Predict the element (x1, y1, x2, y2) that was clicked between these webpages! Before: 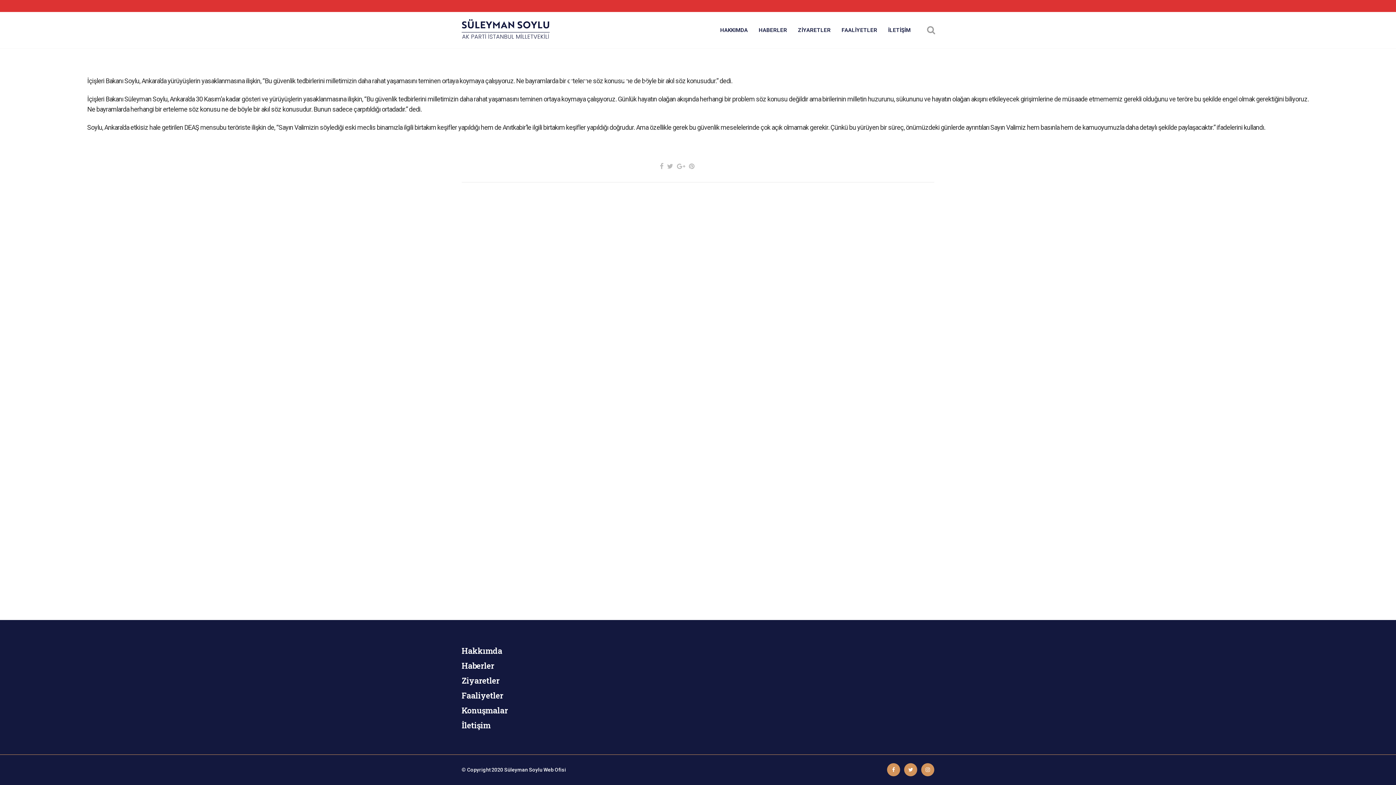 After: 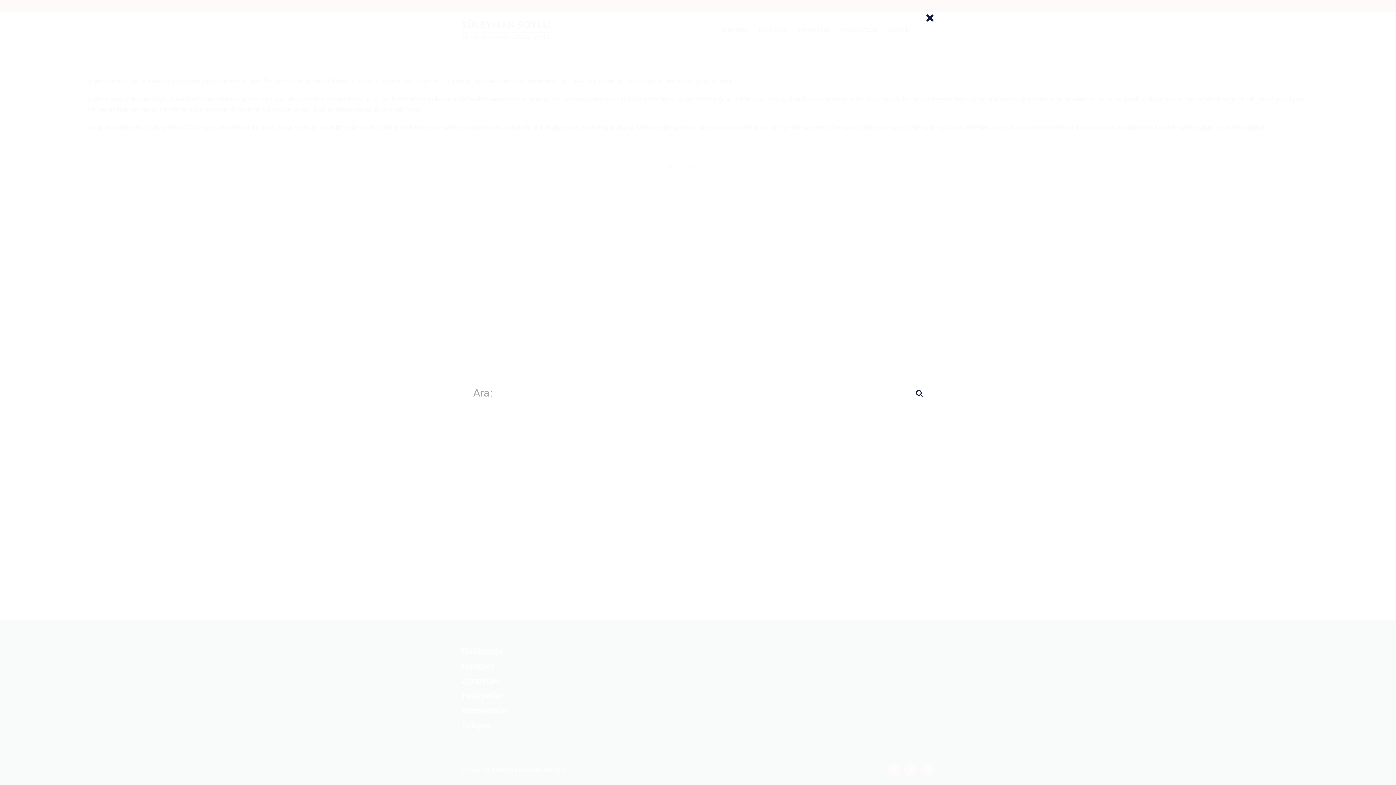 Action: bbox: (916, 25, 934, 32)